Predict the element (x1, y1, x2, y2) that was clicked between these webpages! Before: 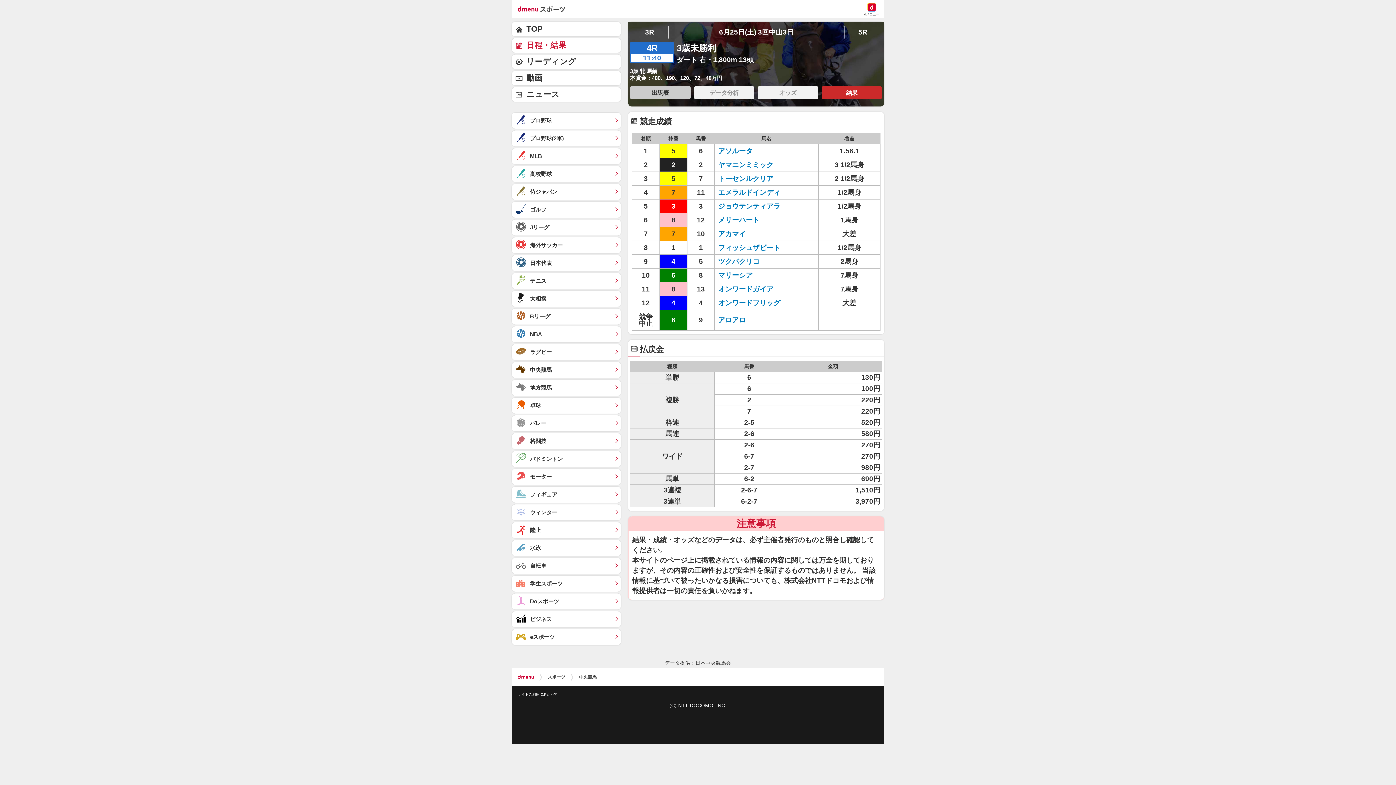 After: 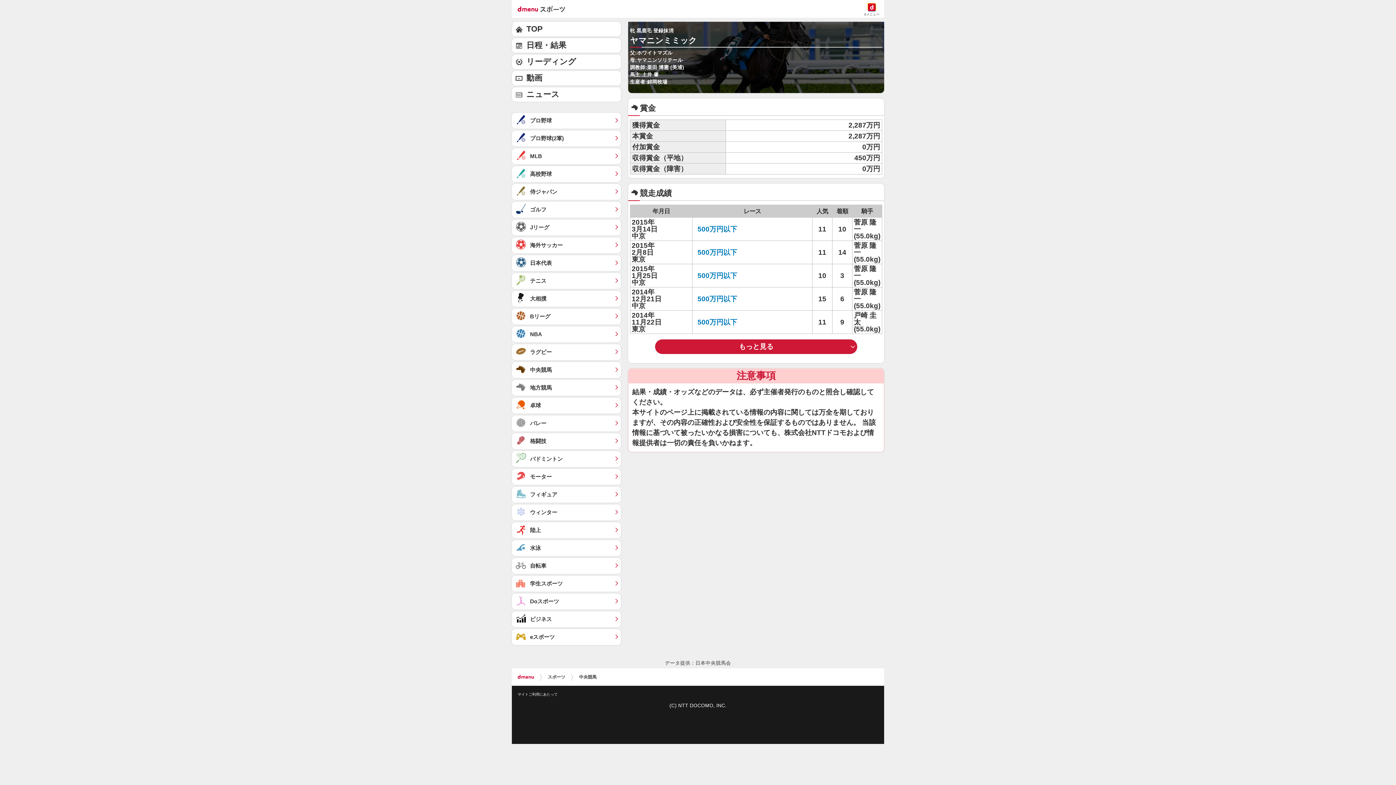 Action: label: ヤマニンミミック bbox: (718, 161, 773, 168)